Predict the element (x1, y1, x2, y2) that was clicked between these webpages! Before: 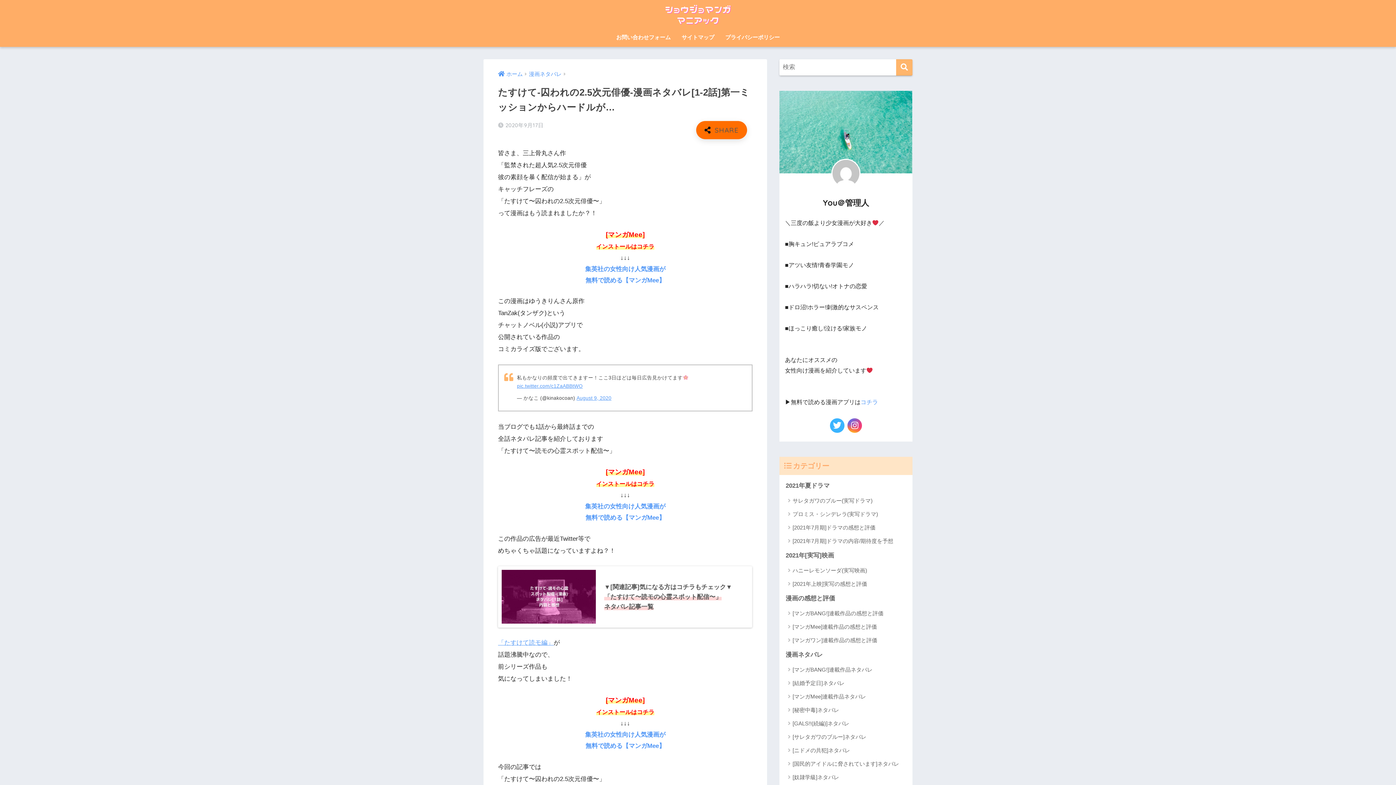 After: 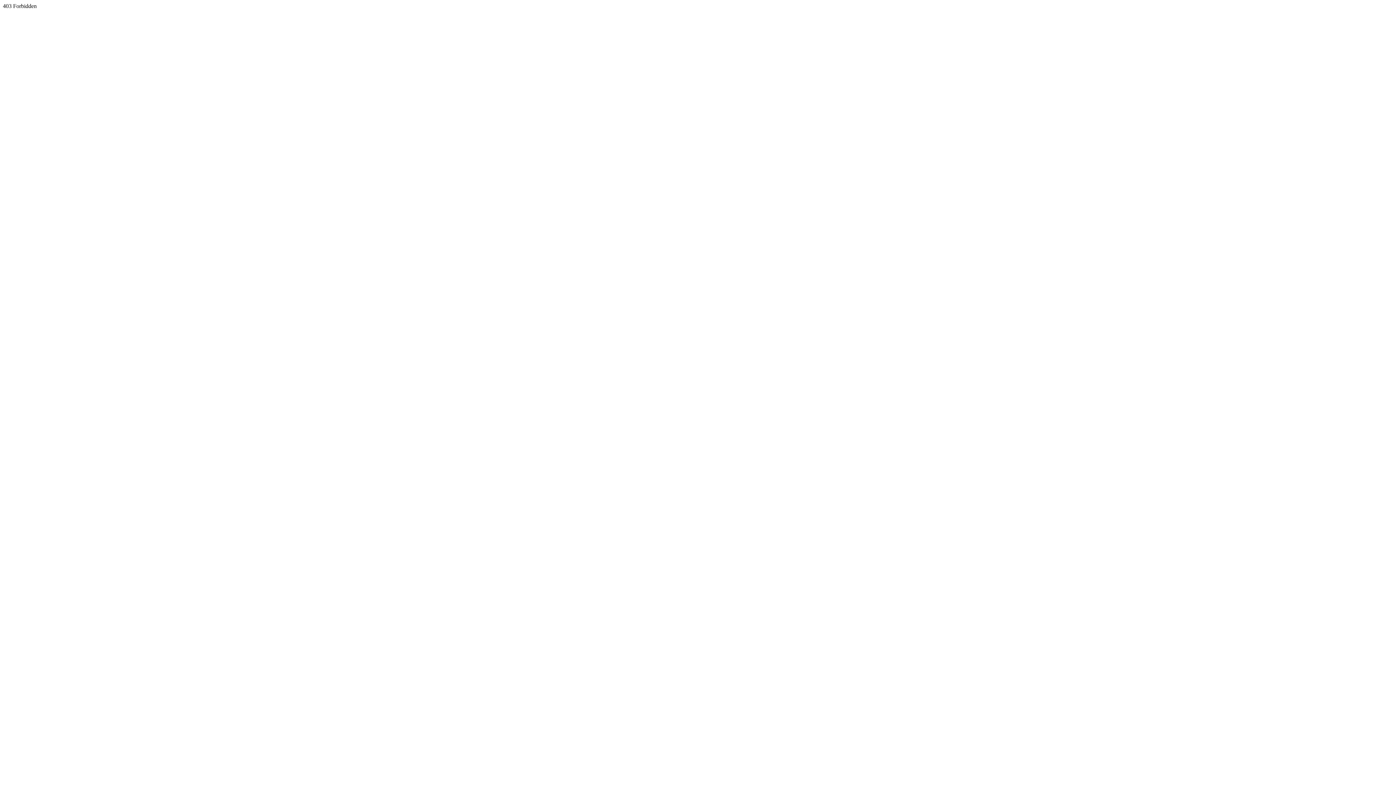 Action: bbox: (860, 399, 878, 405) label: コチラ